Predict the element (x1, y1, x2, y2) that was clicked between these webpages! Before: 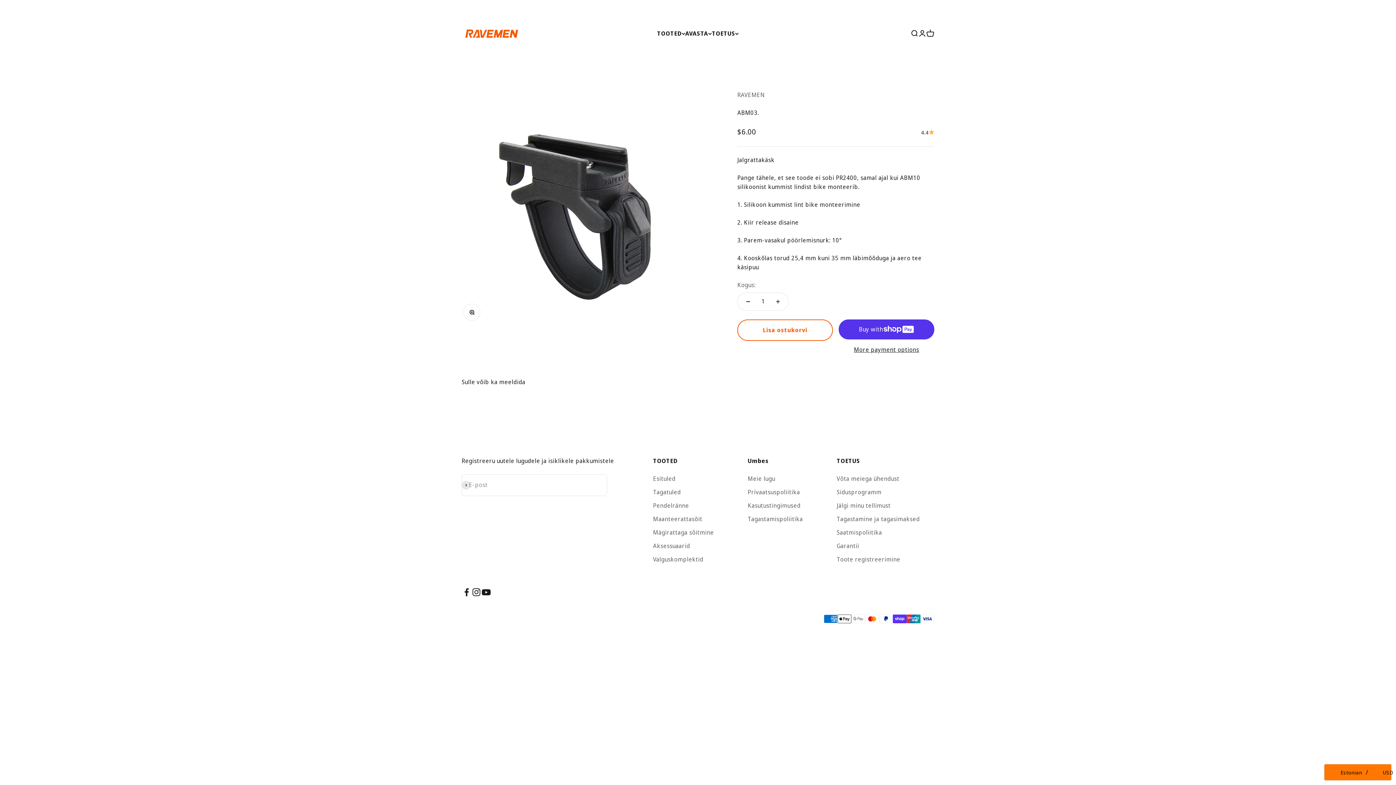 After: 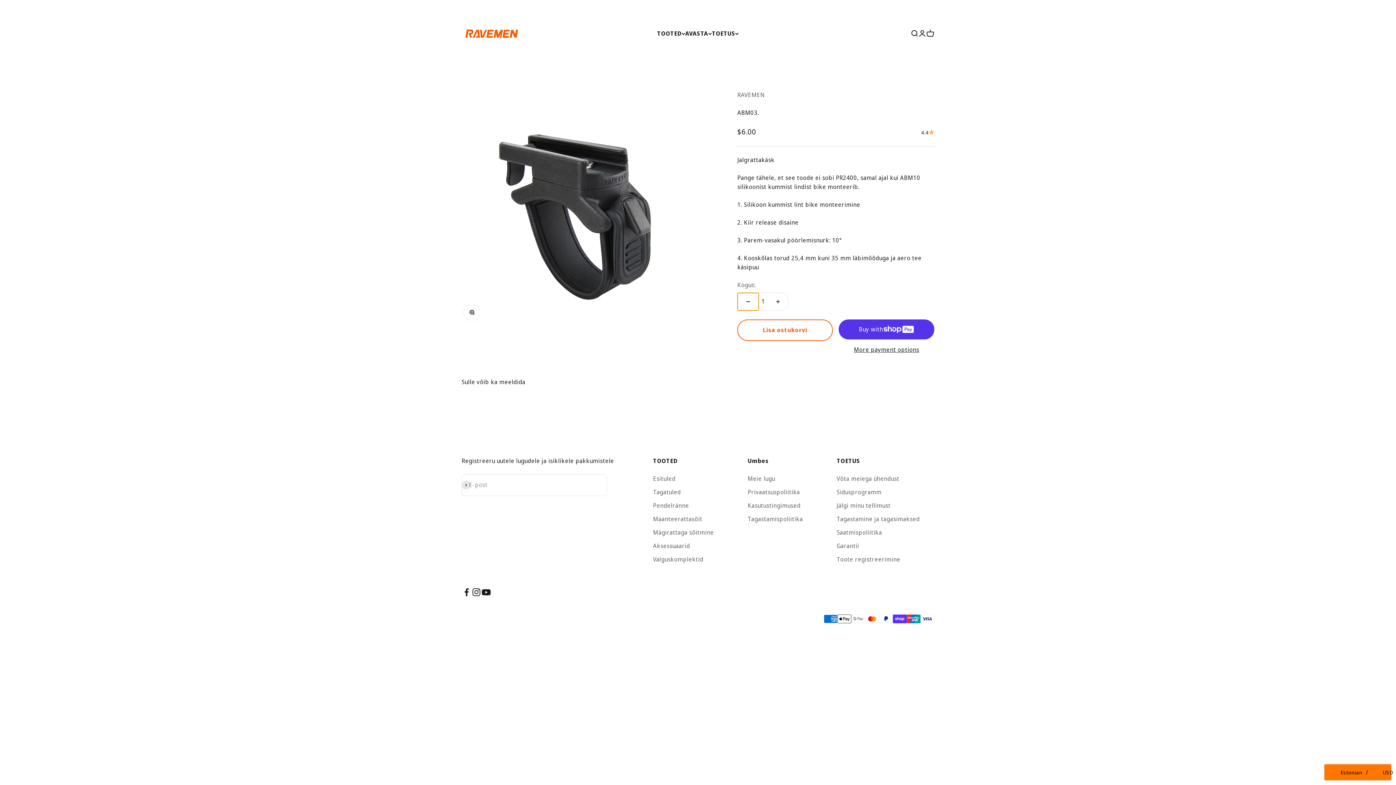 Action: label: Vähenda kogust bbox: (737, 292, 758, 310)